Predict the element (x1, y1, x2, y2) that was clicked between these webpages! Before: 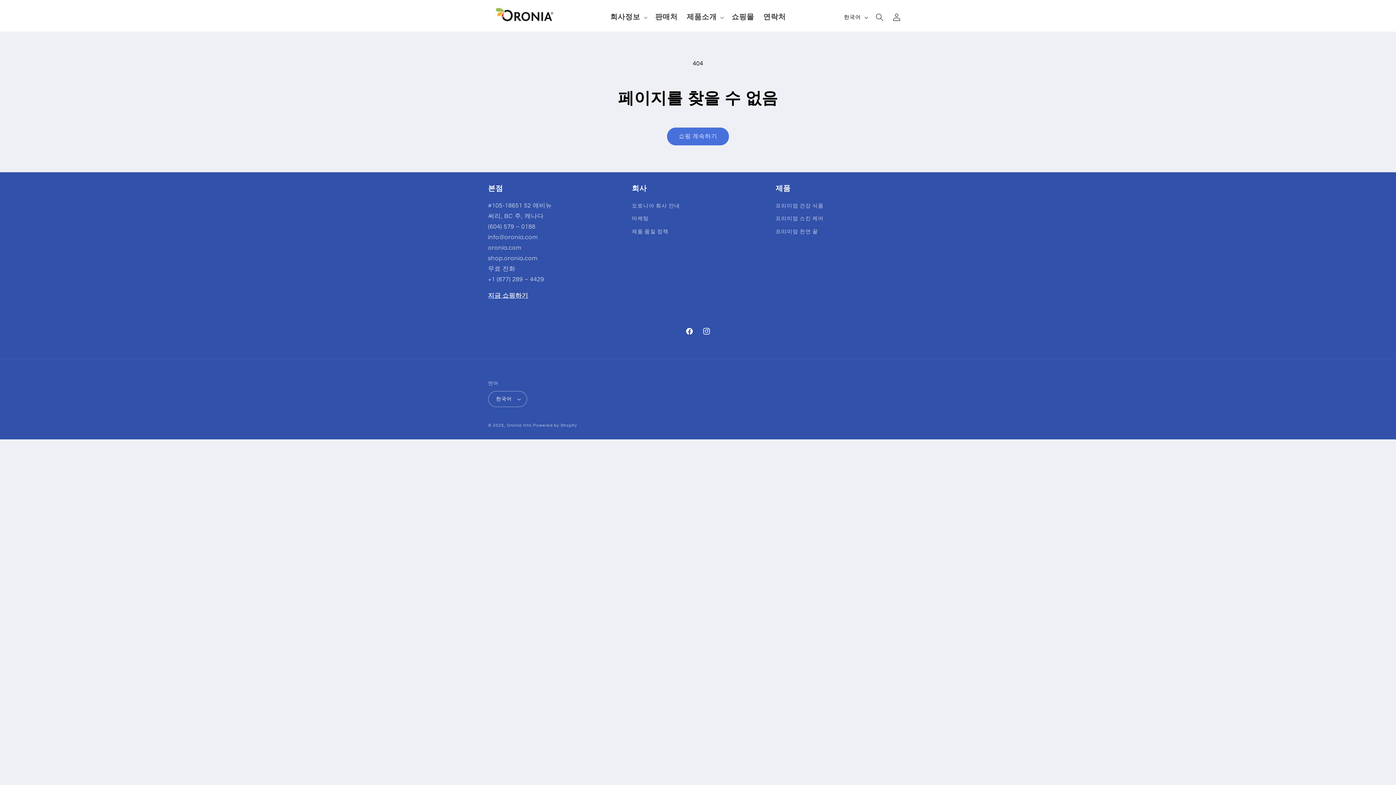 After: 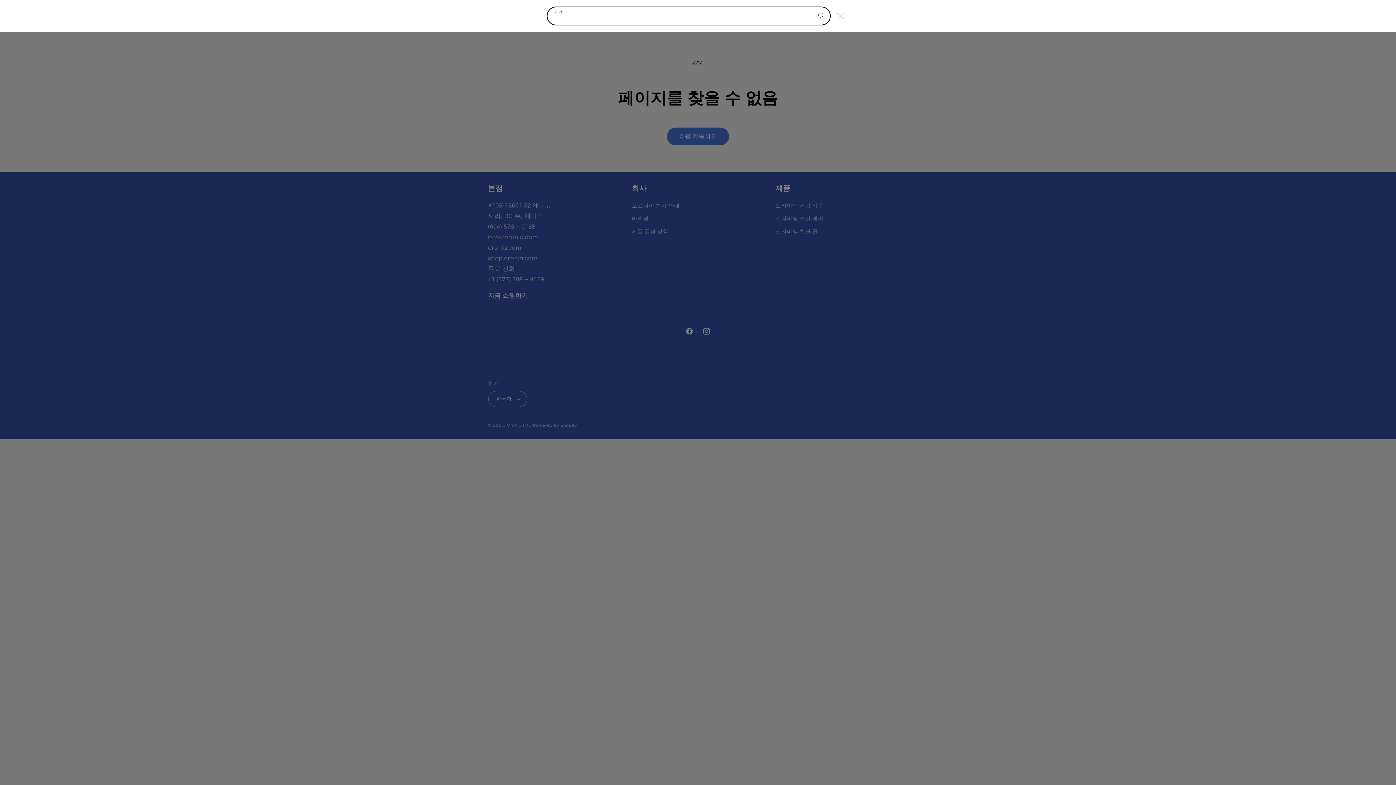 Action: bbox: (871, 8, 888, 25) label: 검색